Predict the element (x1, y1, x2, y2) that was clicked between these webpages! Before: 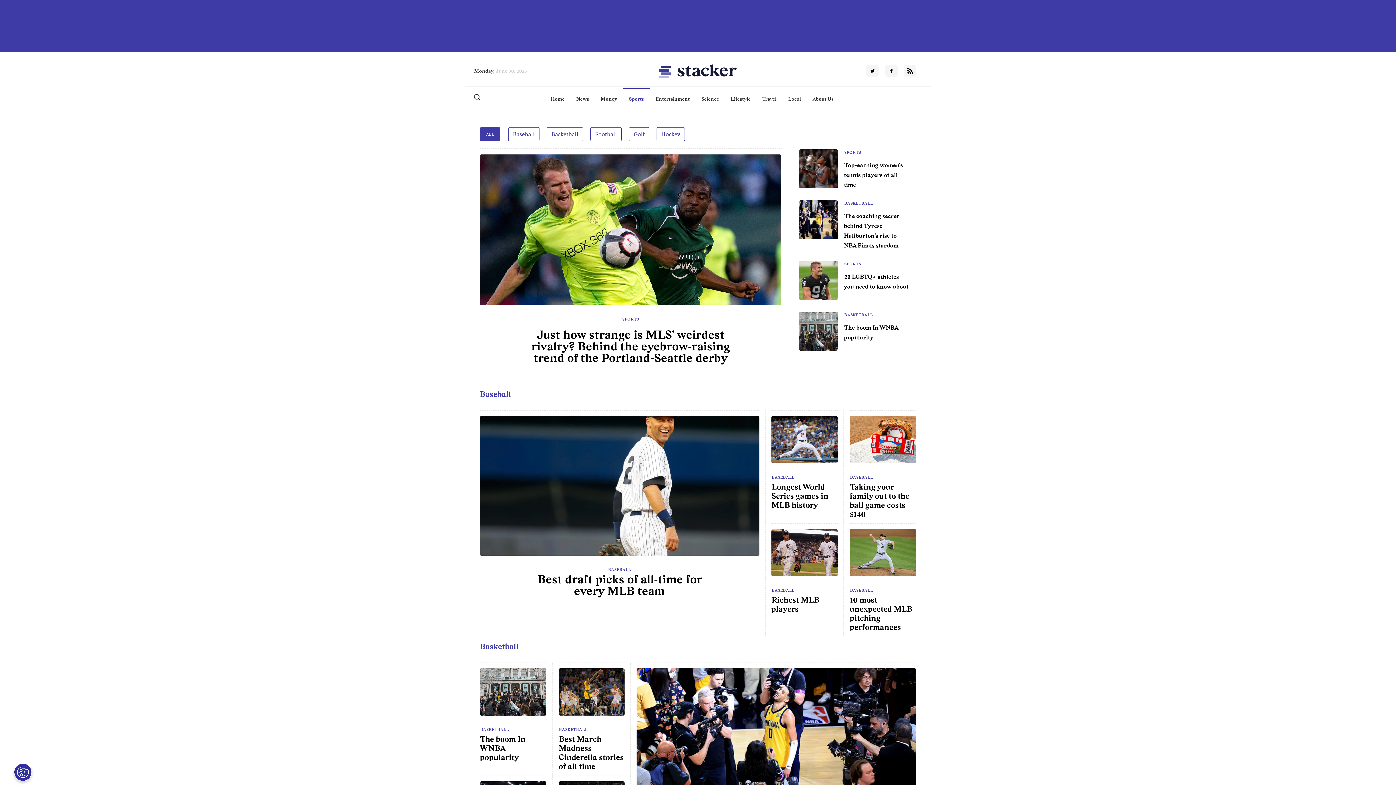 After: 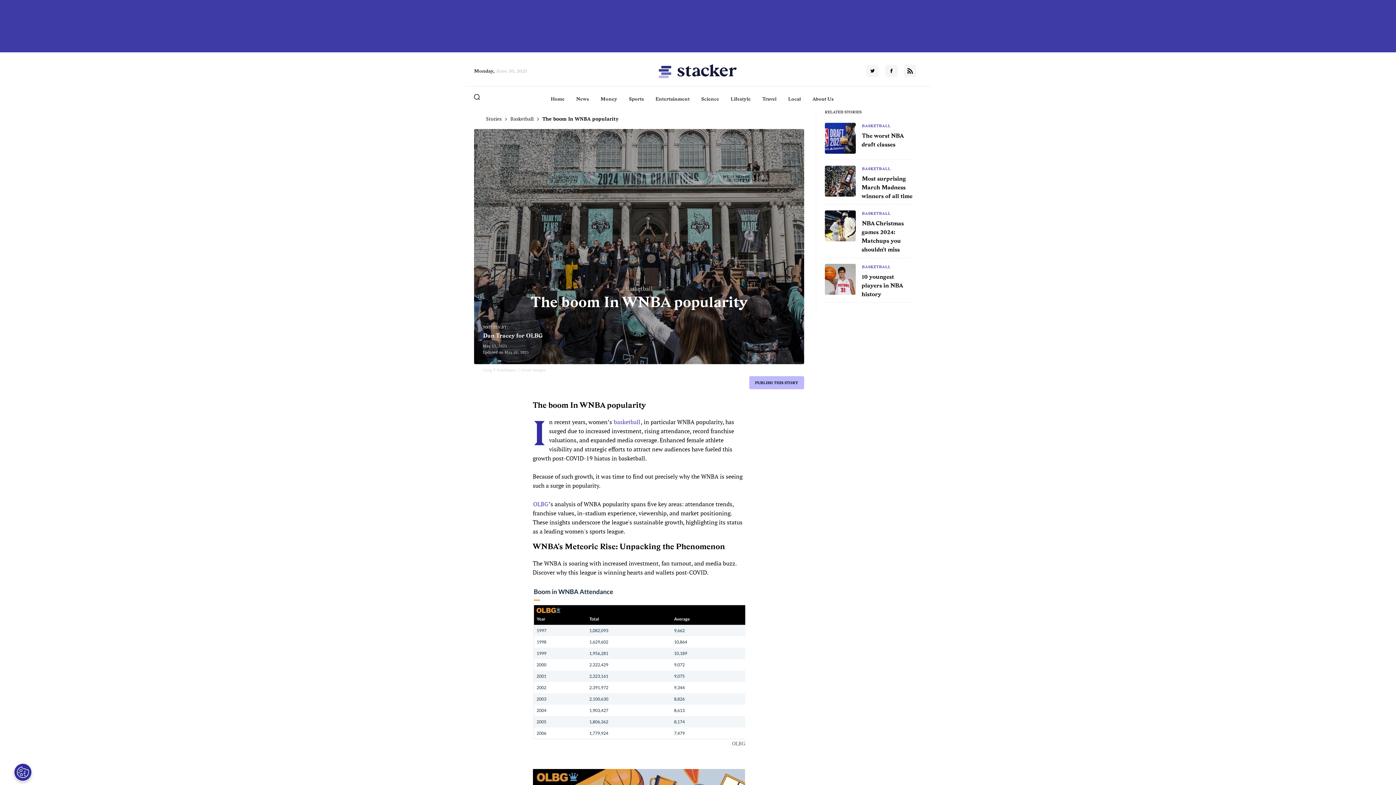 Action: bbox: (479, 733, 525, 763) label: The boom In WNBA popularity